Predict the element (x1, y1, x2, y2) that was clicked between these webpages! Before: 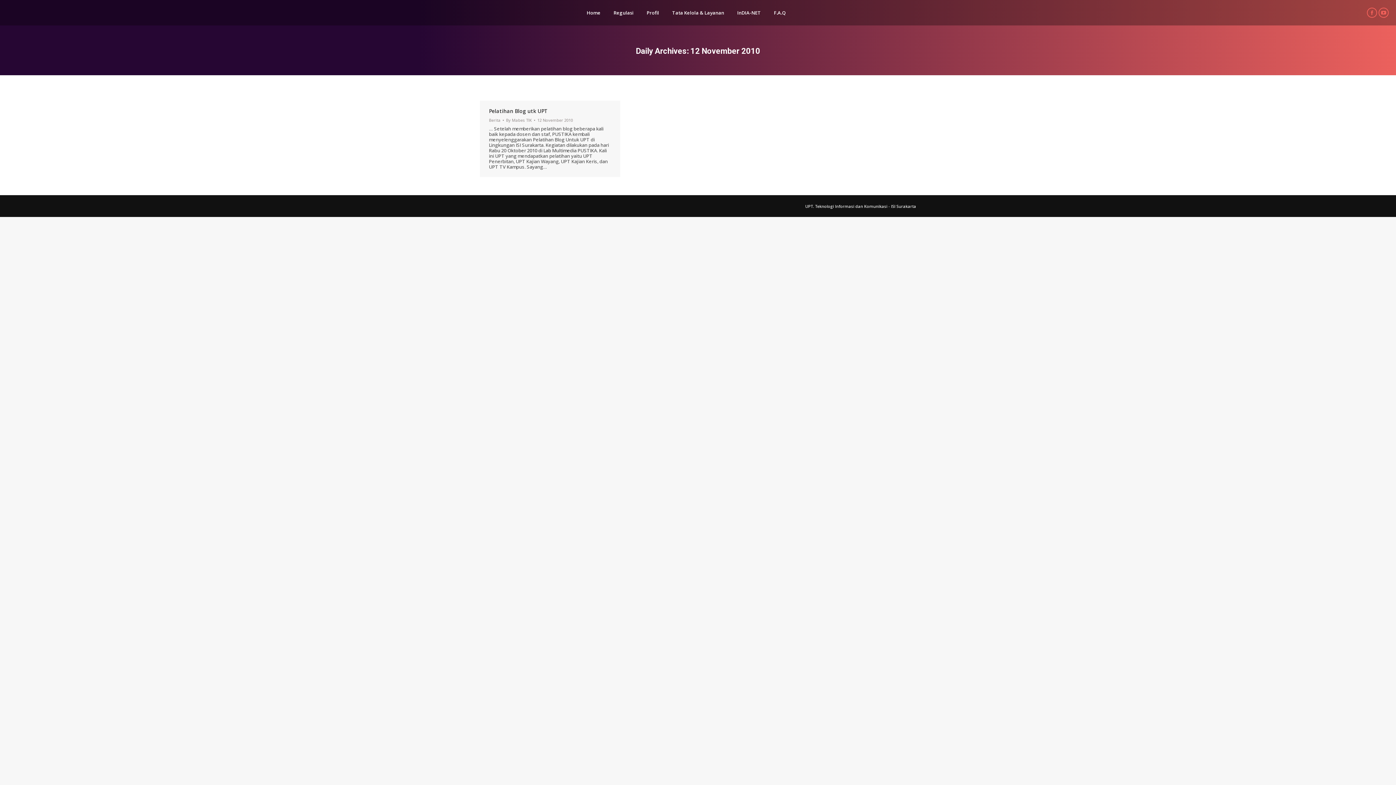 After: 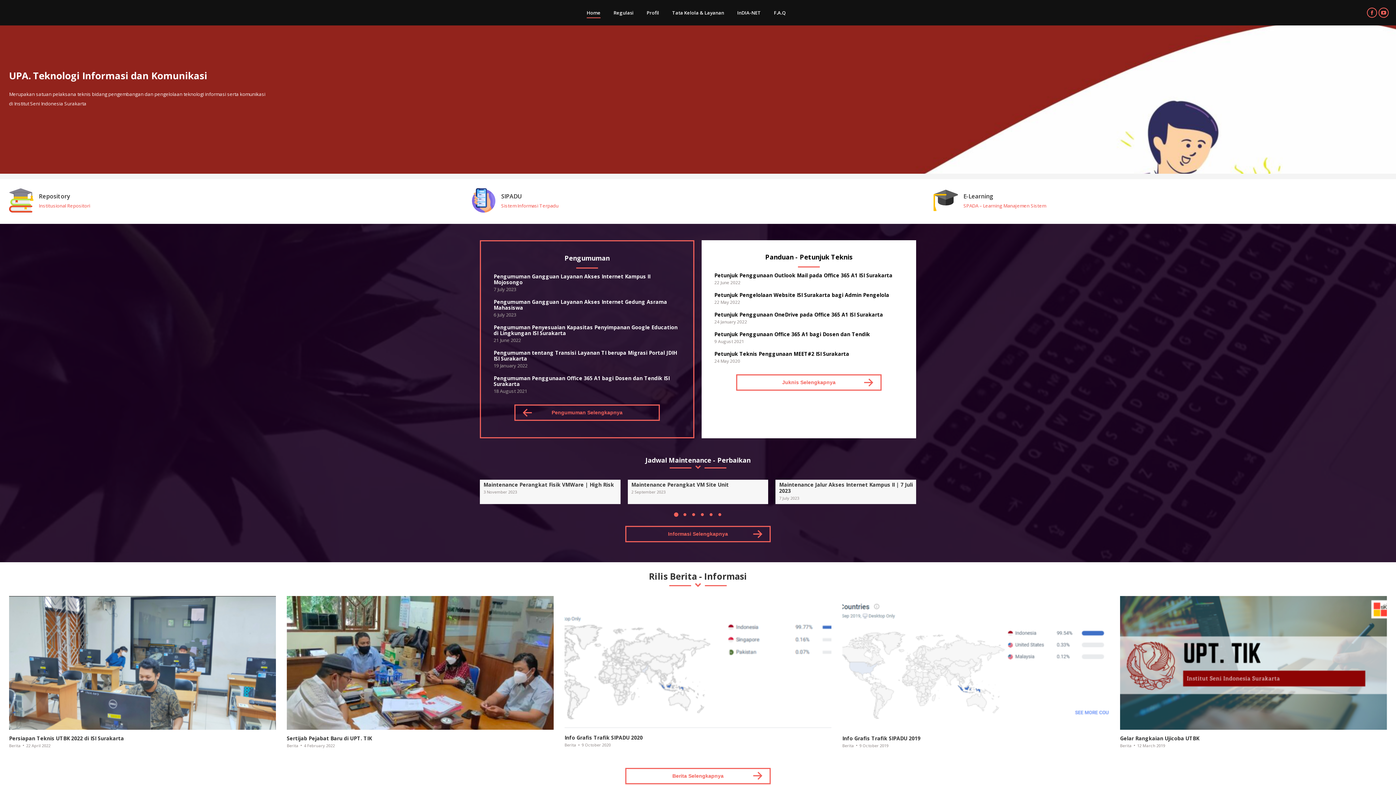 Action: bbox: (585, 6, 602, 18) label: Home